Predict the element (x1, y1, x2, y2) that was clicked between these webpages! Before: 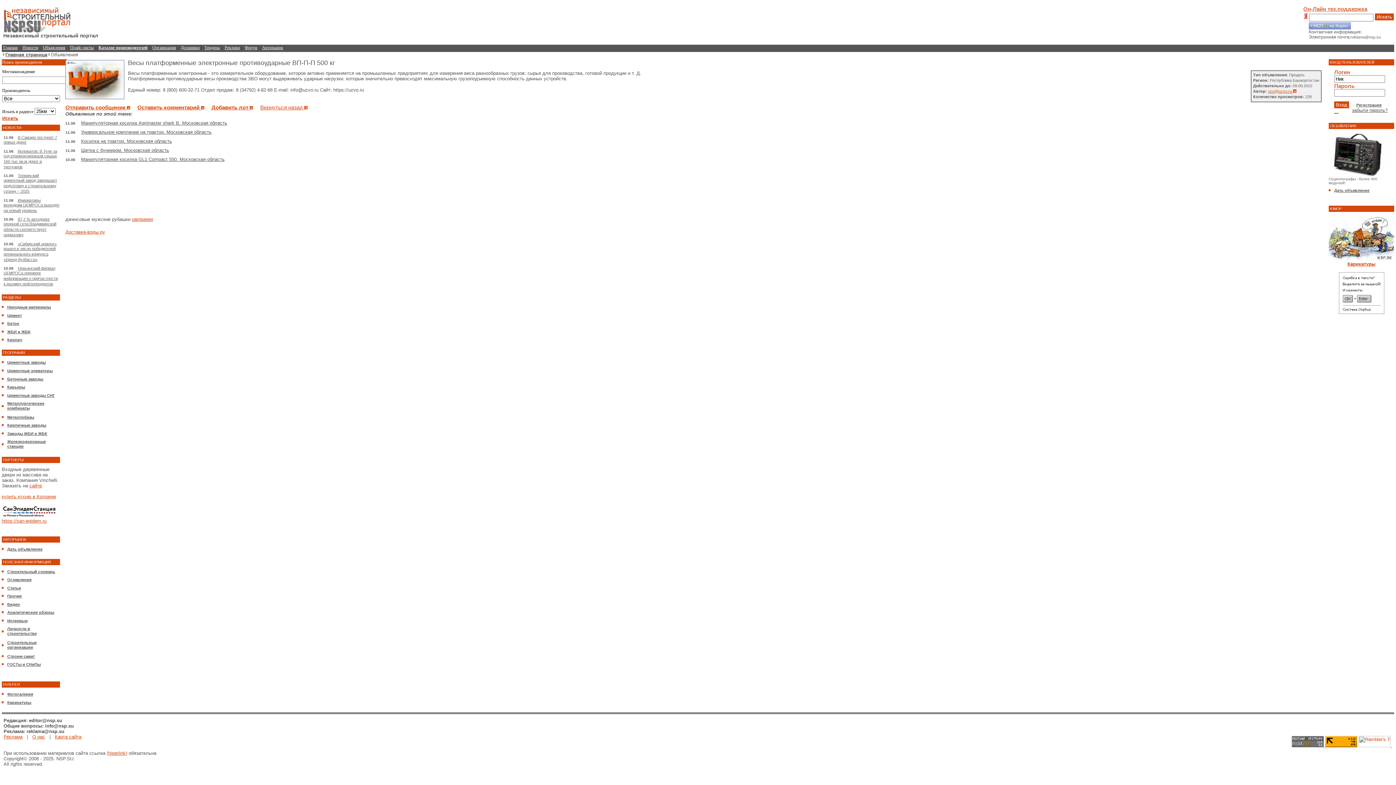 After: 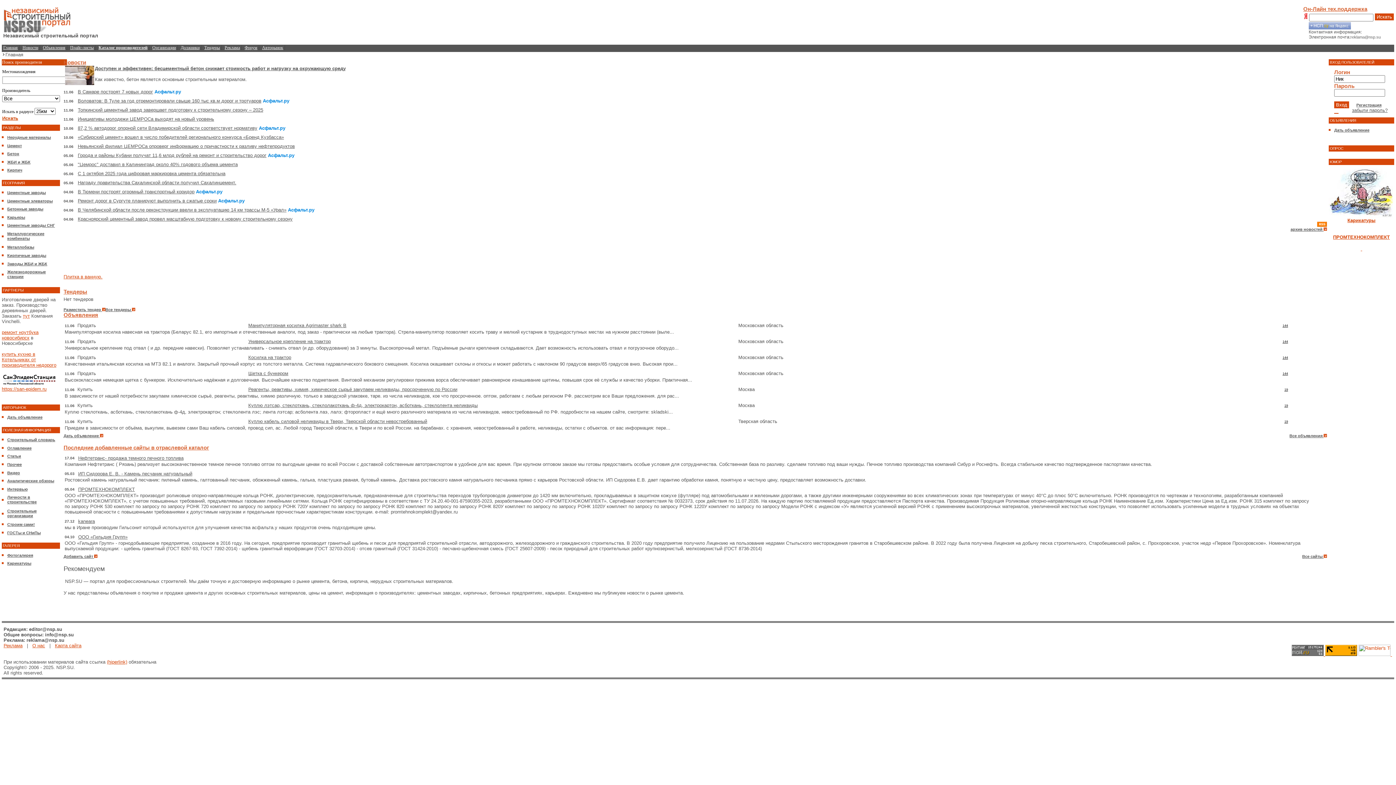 Action: bbox: (1, 28, 72, 33)